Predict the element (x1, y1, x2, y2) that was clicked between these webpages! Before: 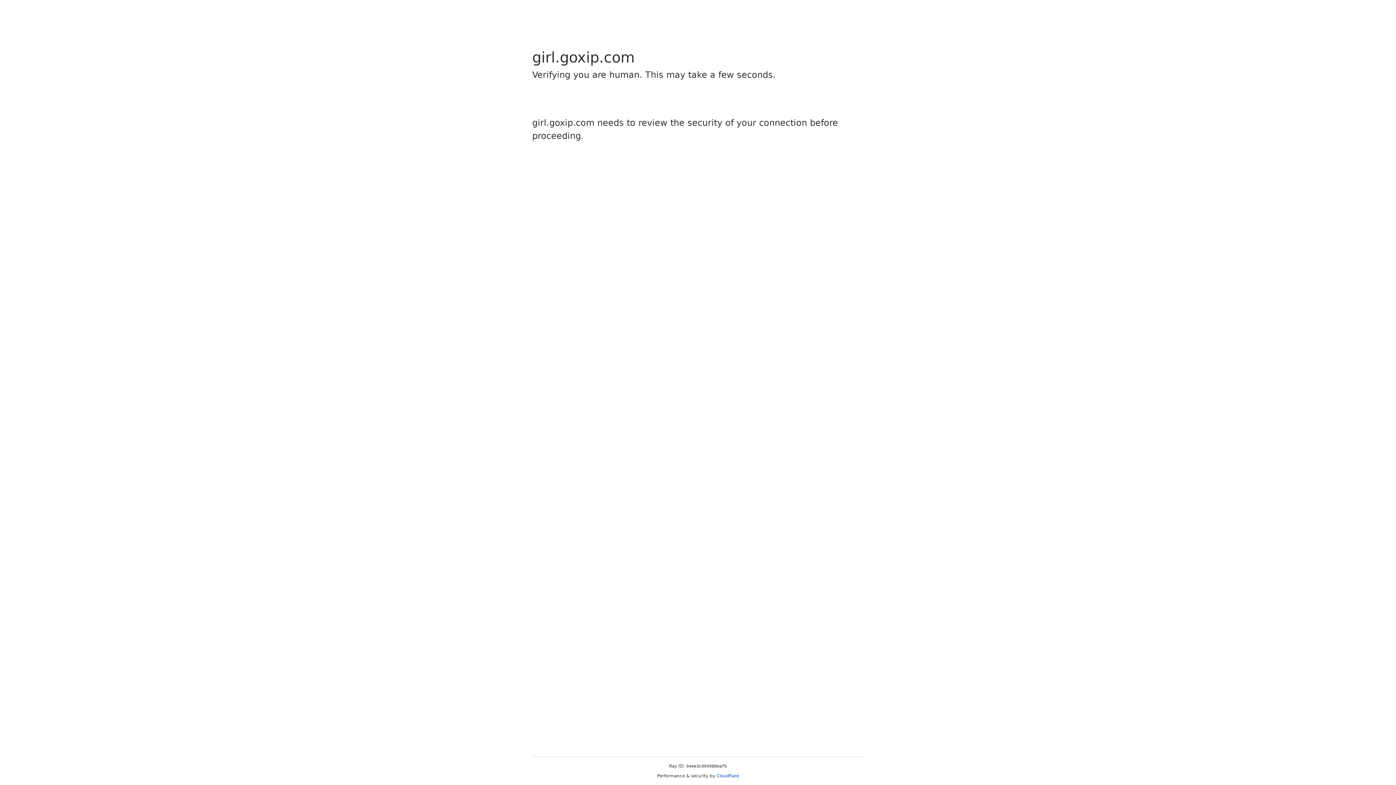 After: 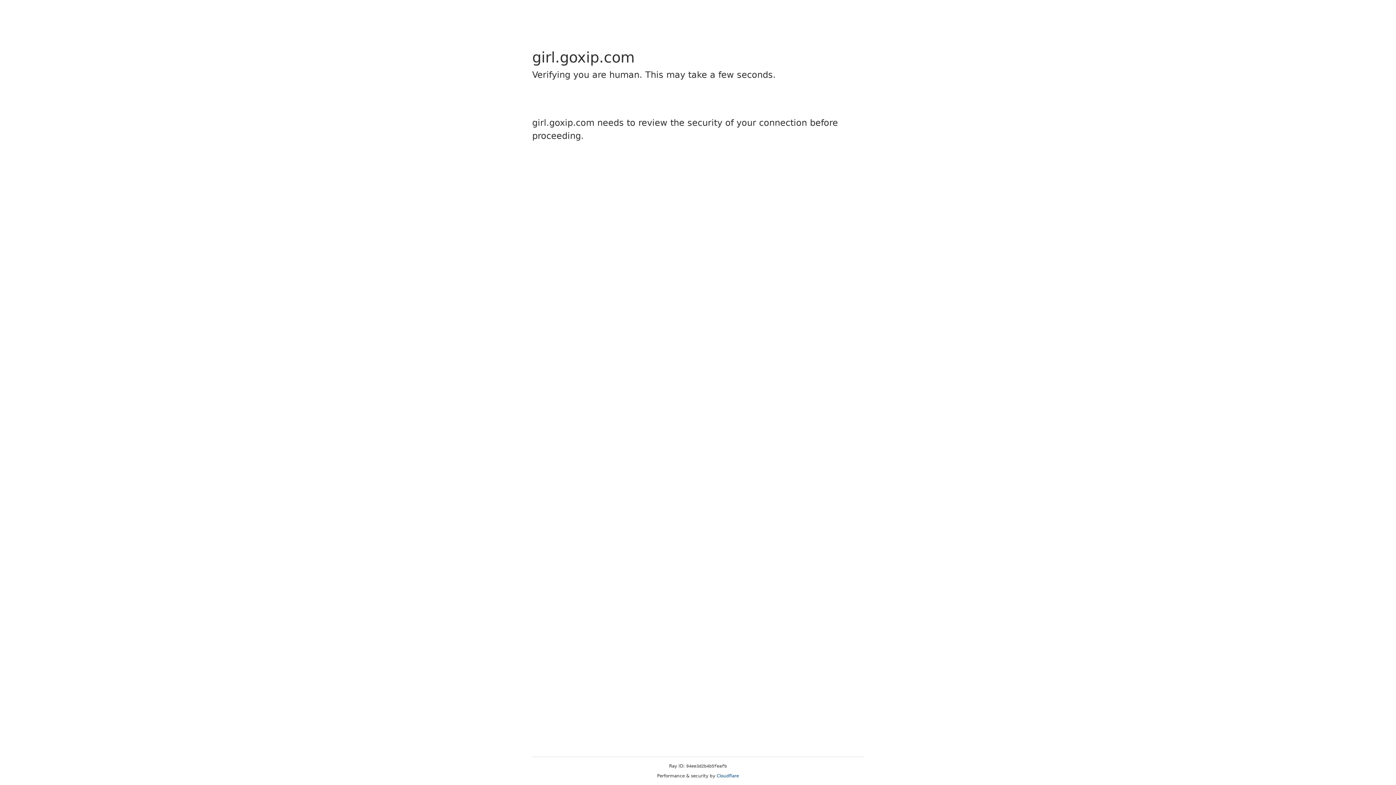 Action: bbox: (716, 773, 739, 778) label: Cloudflare